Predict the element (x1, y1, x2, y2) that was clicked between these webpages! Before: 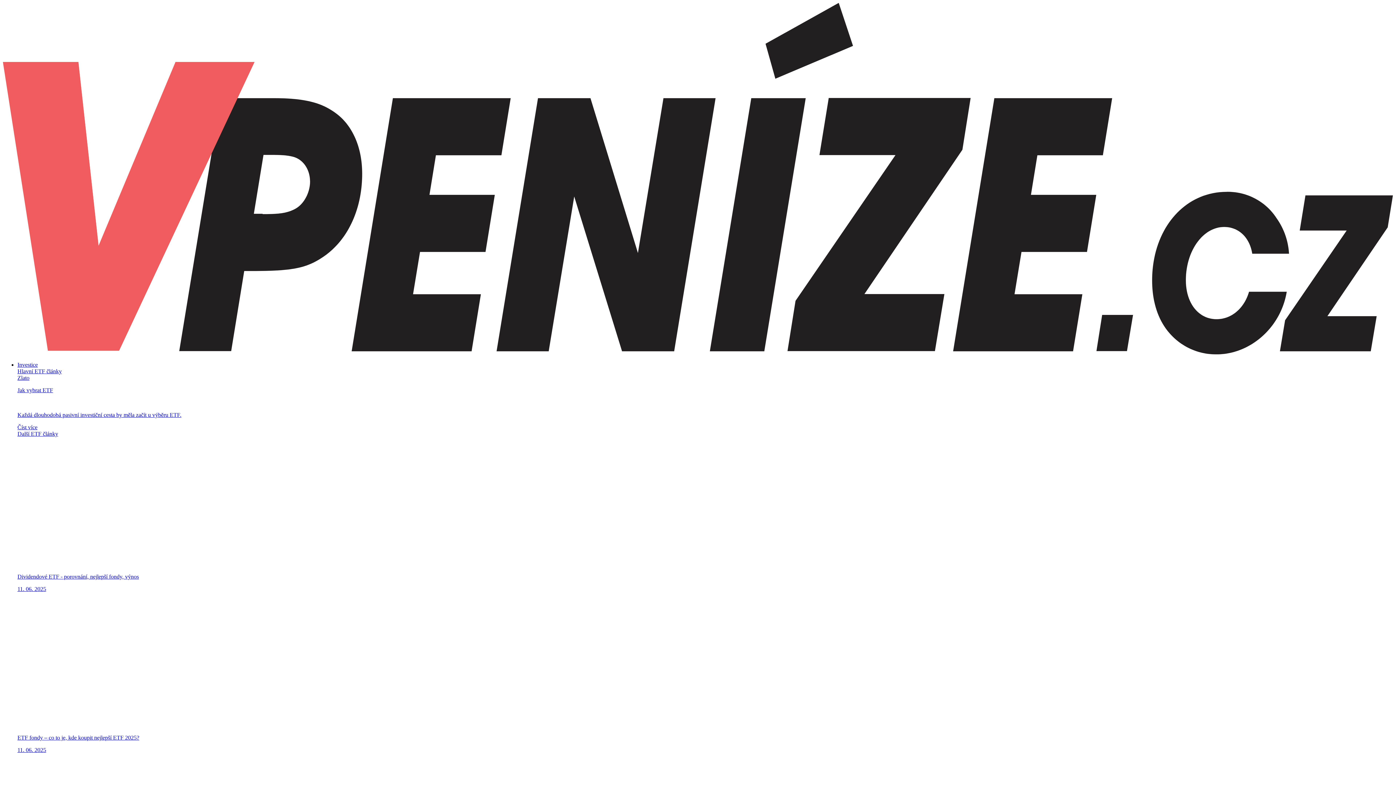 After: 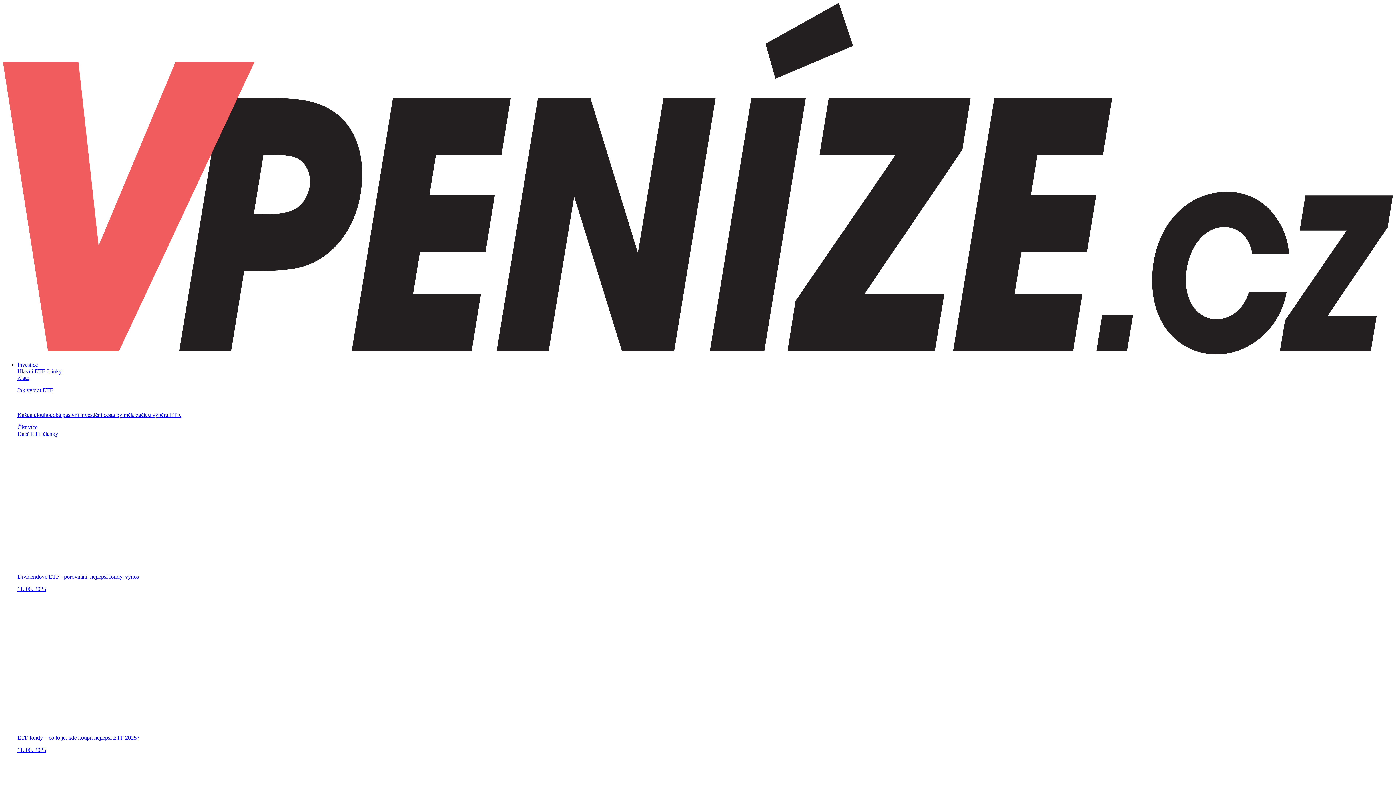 Action: label: Hlavní ETF články bbox: (17, 368, 61, 374)